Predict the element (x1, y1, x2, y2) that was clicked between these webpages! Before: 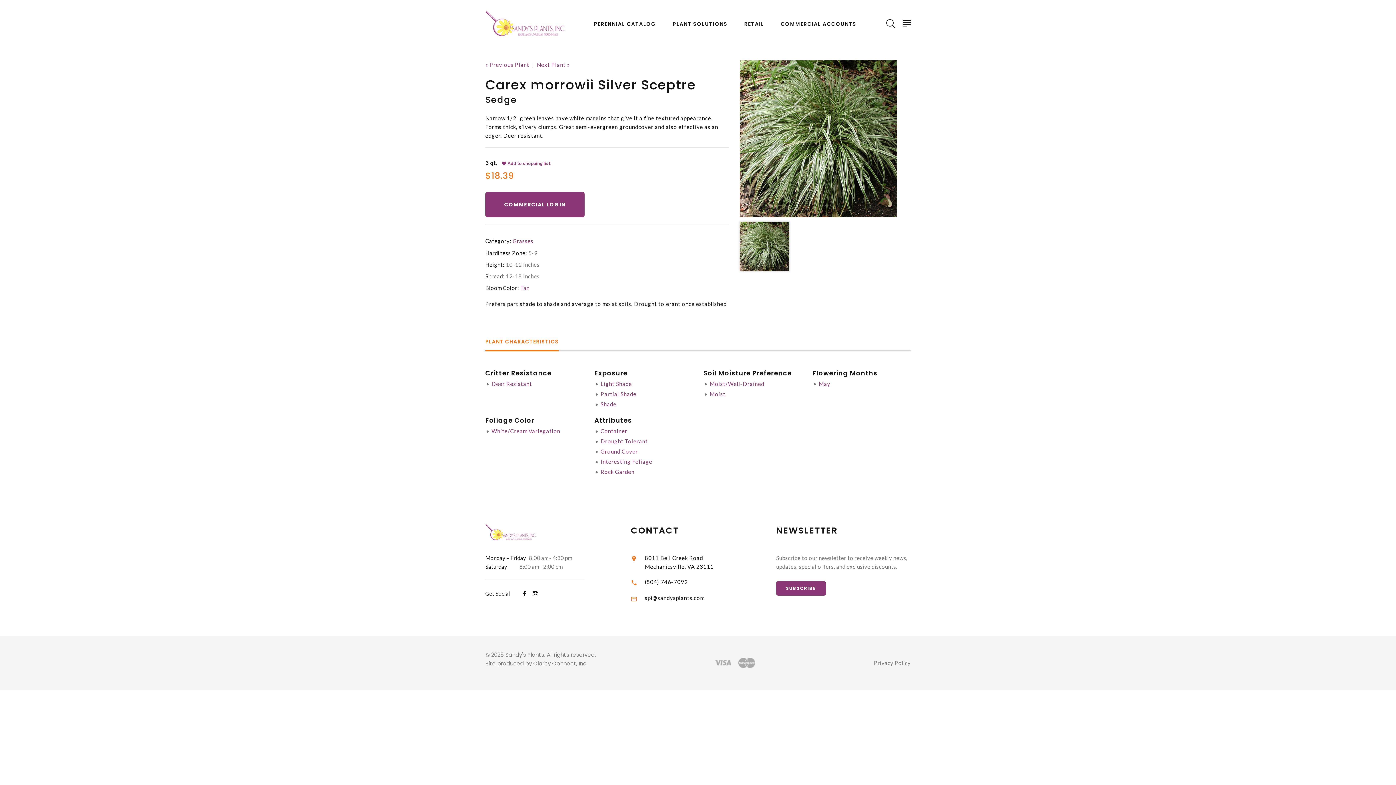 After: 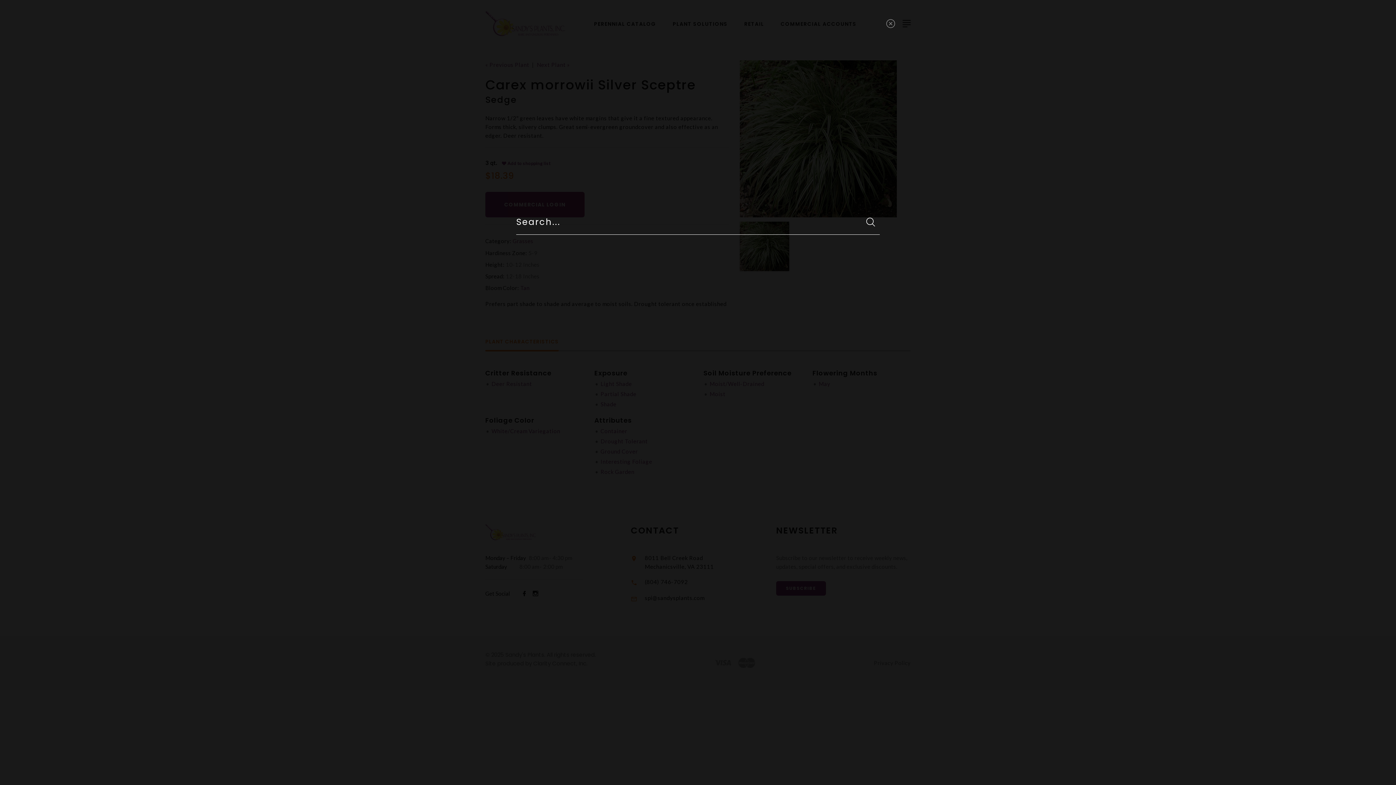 Action: bbox: (885, 18, 896, 29)